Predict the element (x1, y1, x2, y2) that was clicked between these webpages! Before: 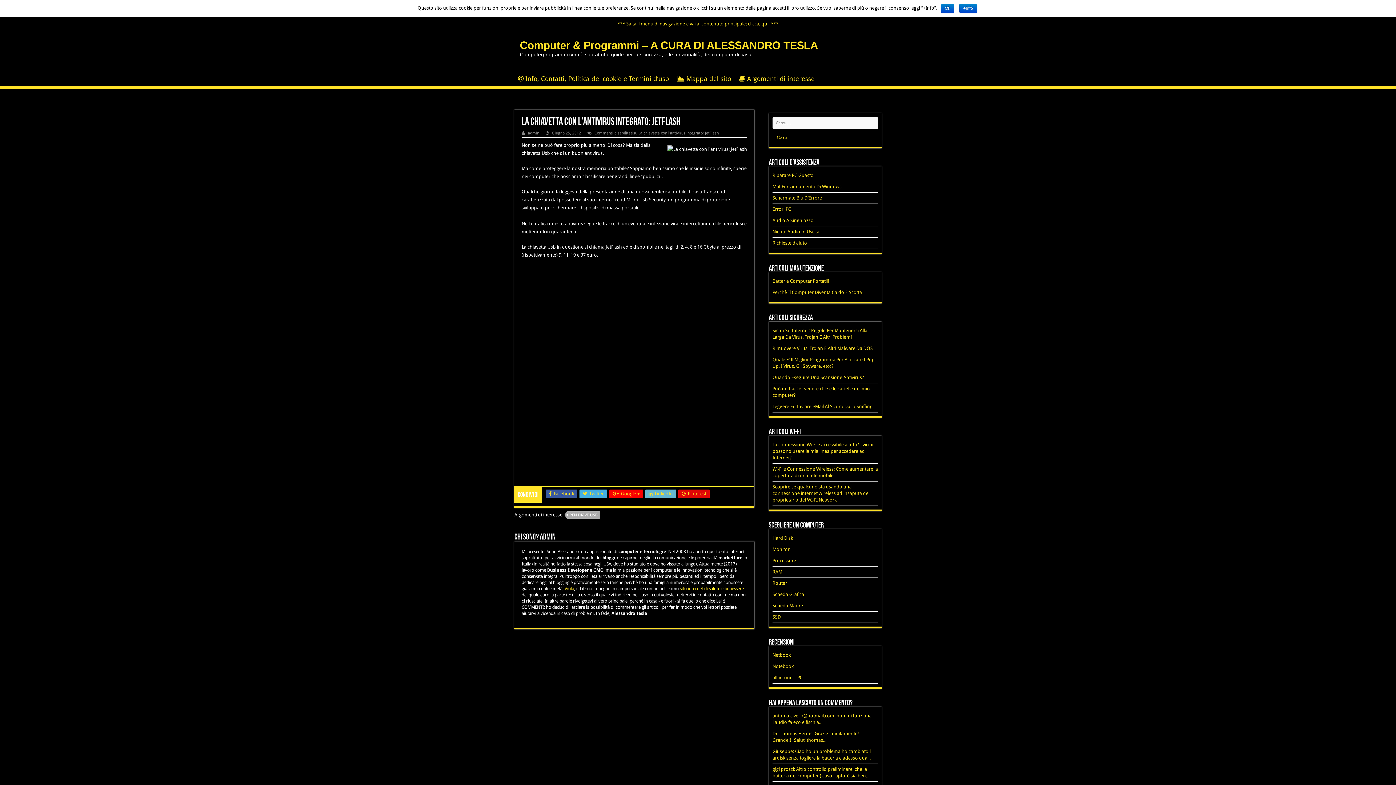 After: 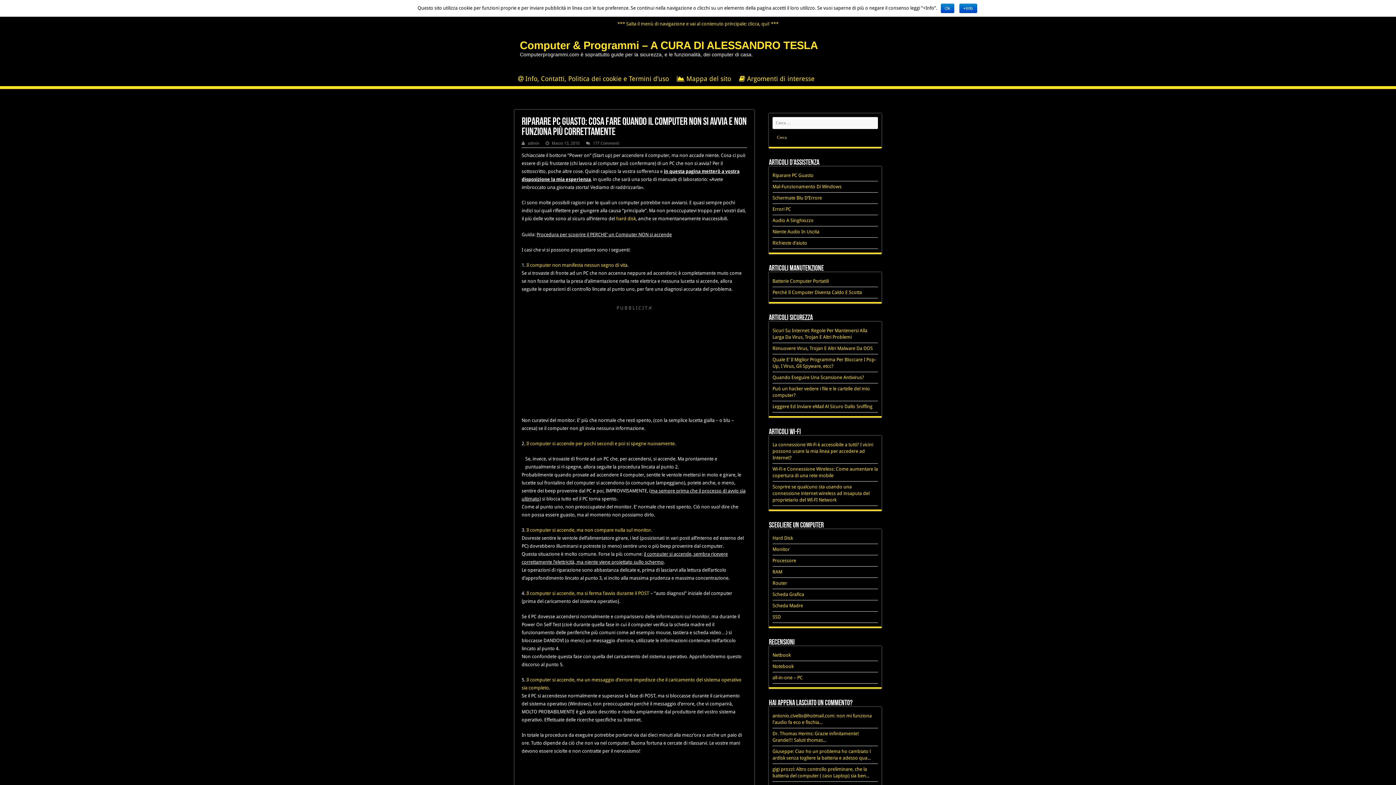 Action: bbox: (772, 172, 813, 178) label: Riparare PC Guasto